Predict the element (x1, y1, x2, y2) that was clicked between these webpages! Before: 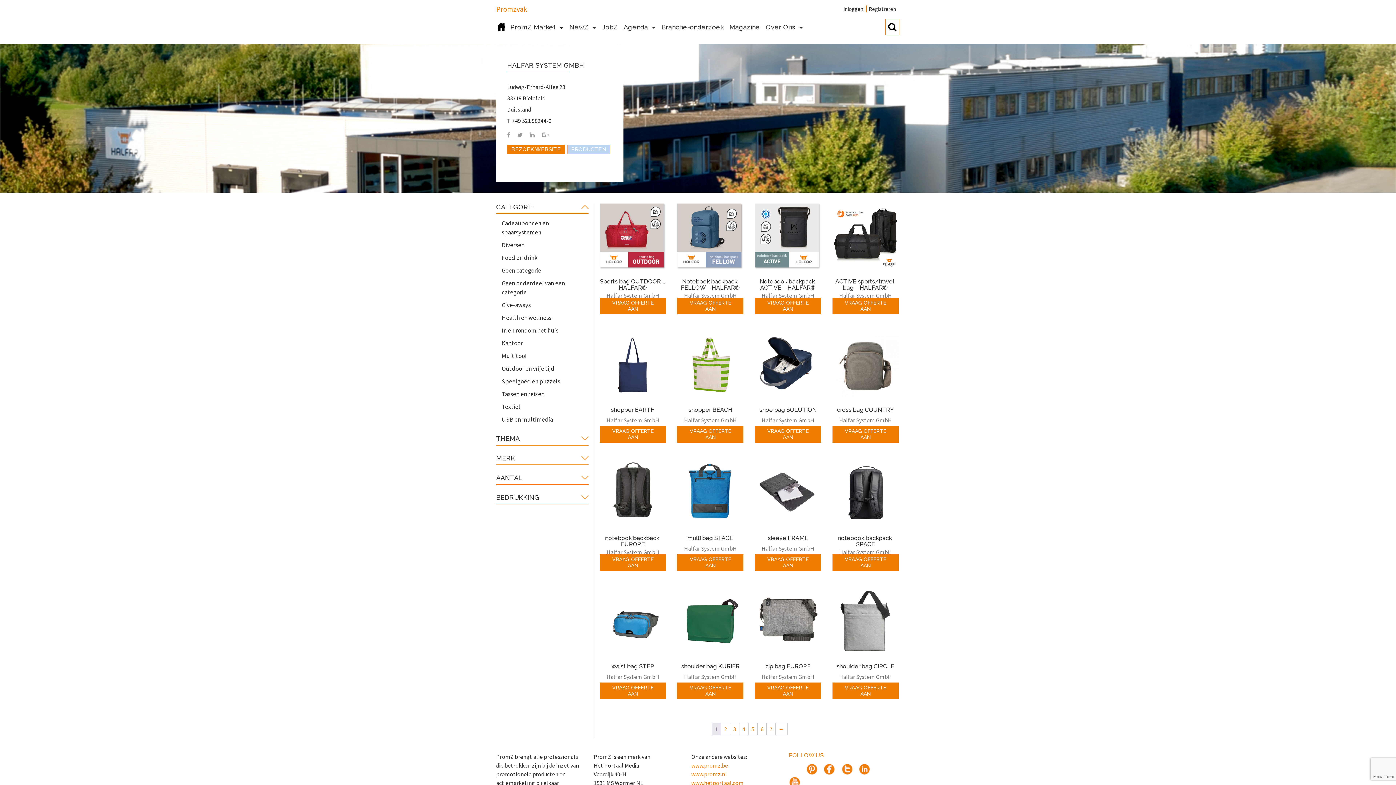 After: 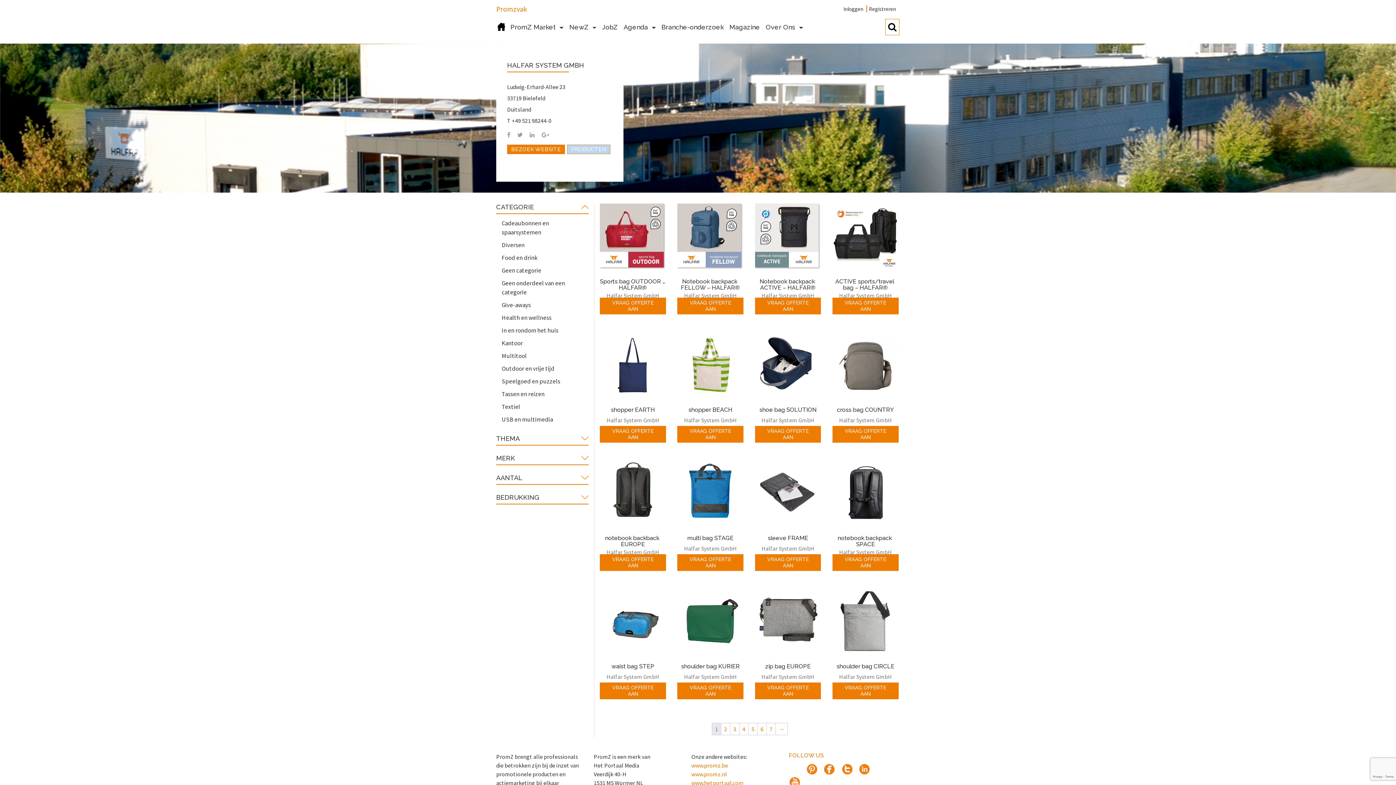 Action: label: Halfar System GmbH bbox: (677, 291, 743, 299)